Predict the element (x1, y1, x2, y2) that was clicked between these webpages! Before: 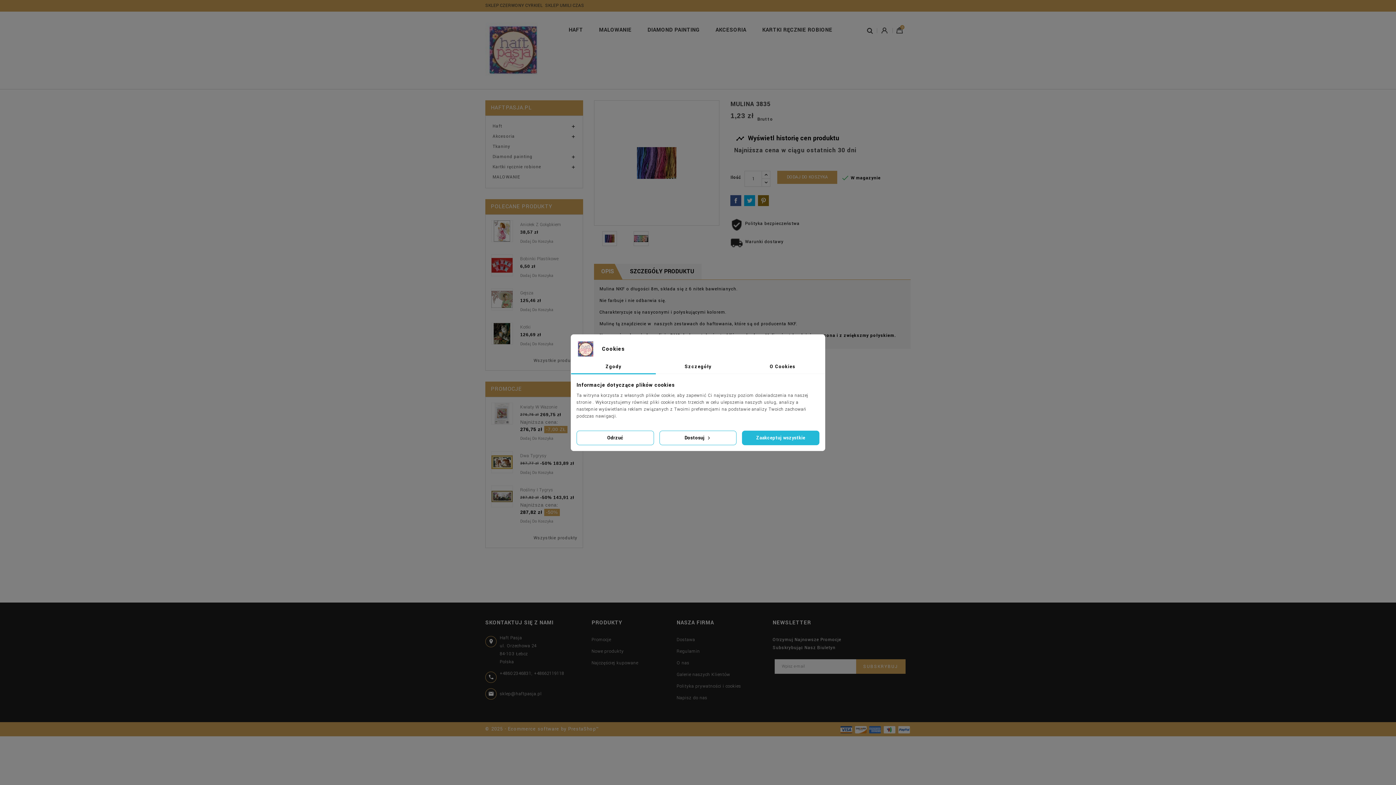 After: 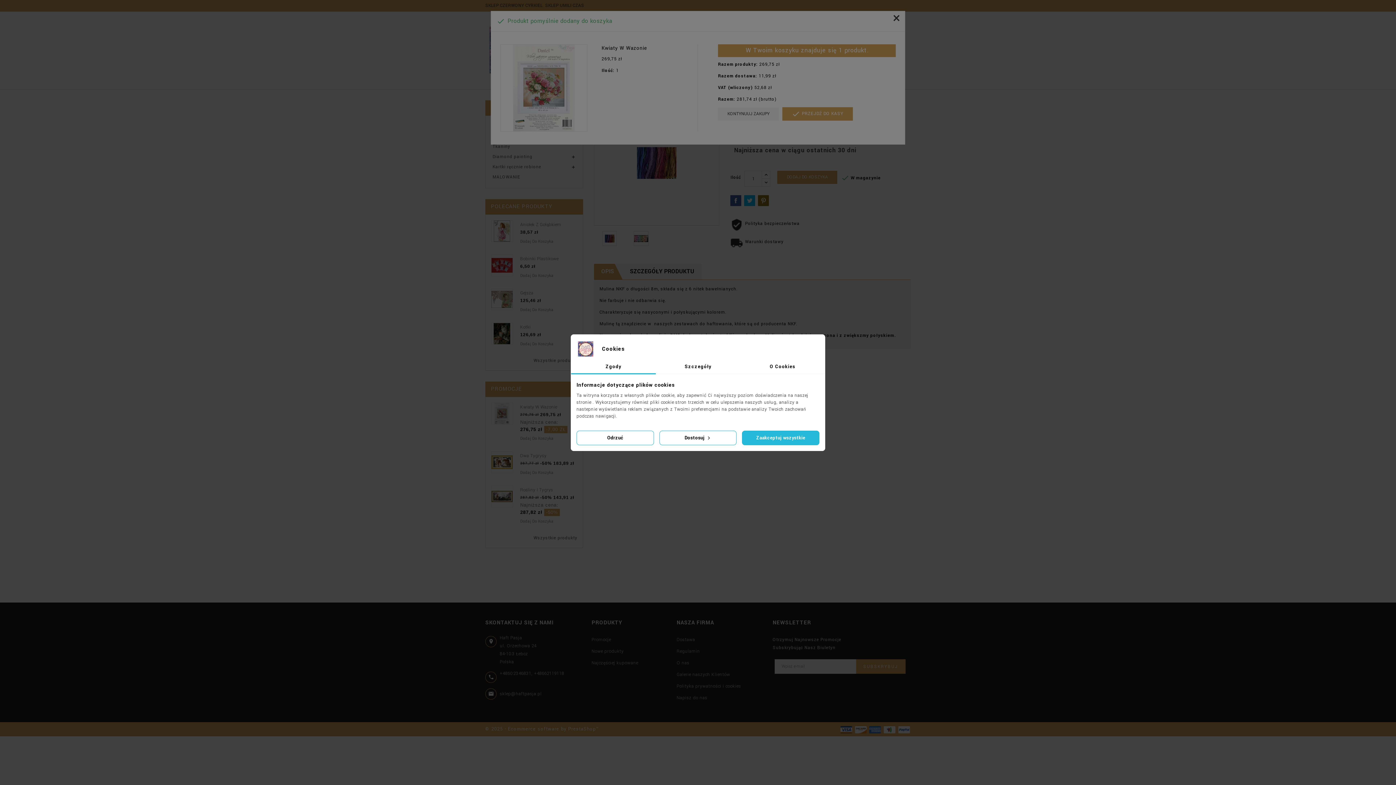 Action: label: Dodaj Do Koszyka bbox: (520, 433, 553, 444)